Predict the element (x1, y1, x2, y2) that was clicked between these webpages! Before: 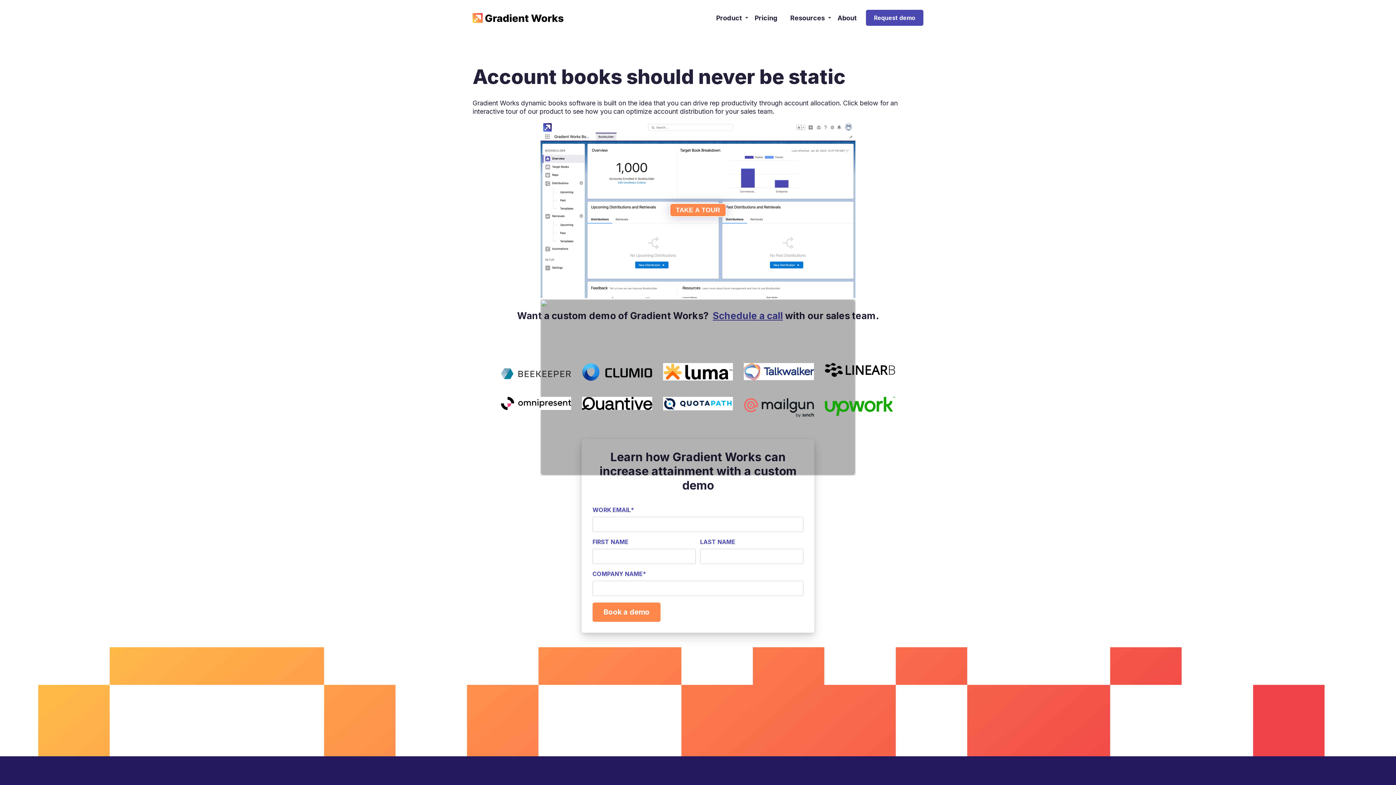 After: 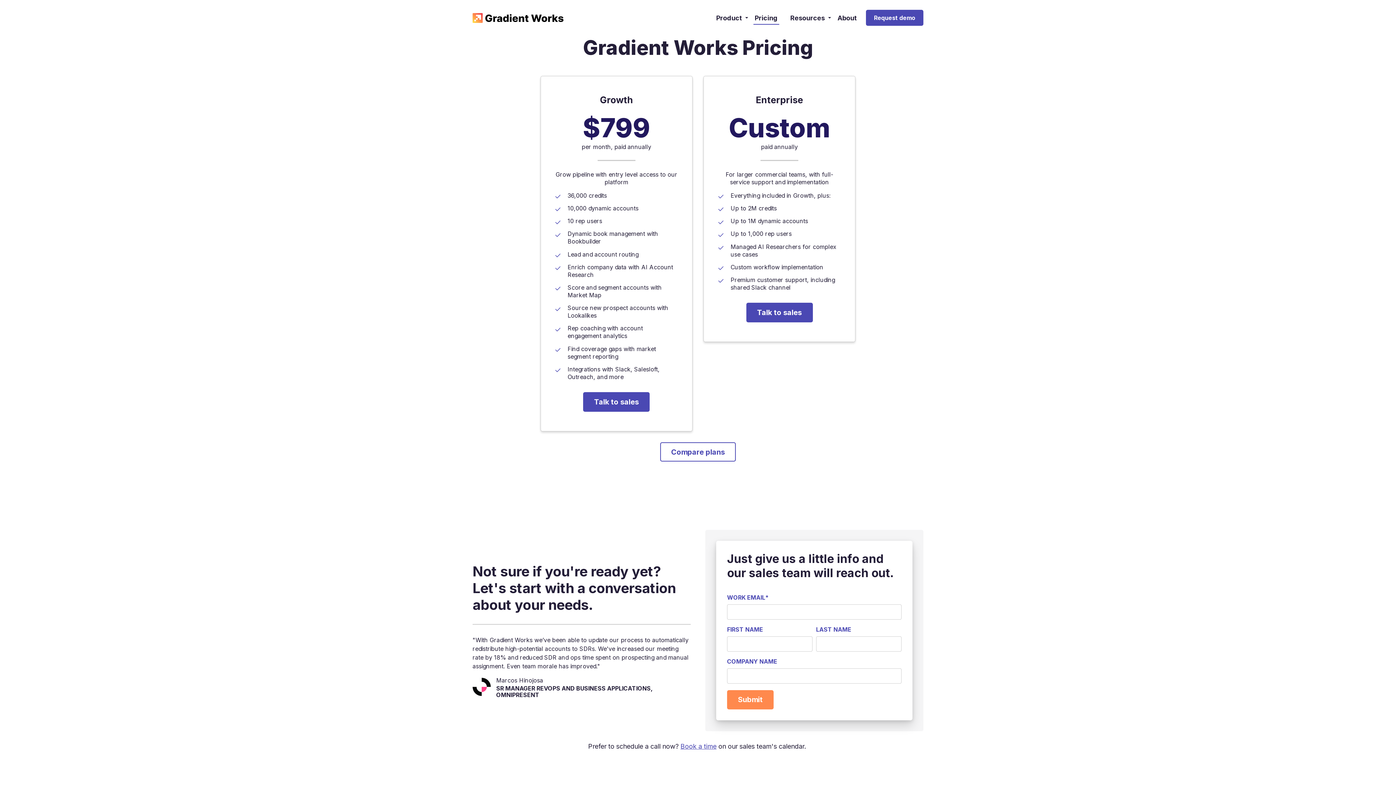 Action: bbox: (749, 6, 783, 29) label: Pricing